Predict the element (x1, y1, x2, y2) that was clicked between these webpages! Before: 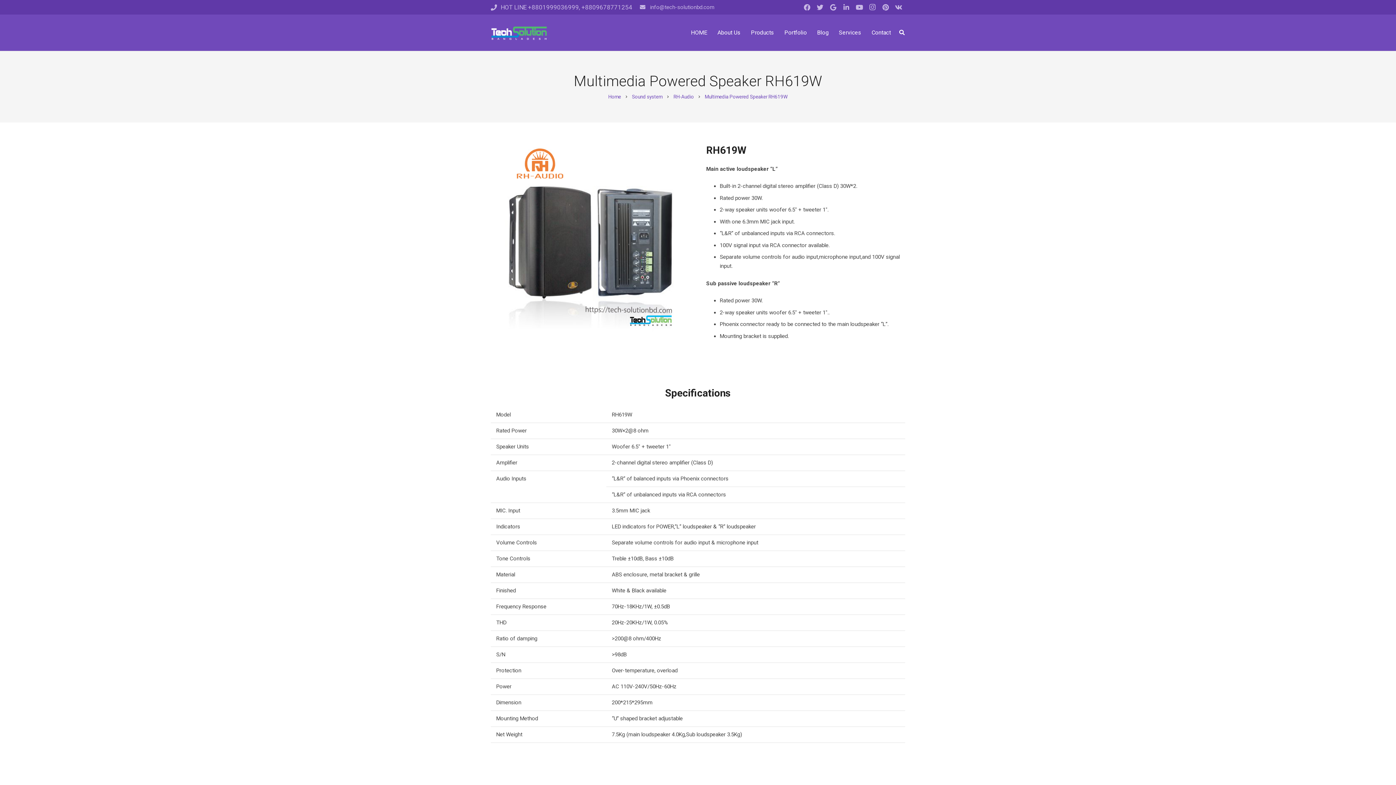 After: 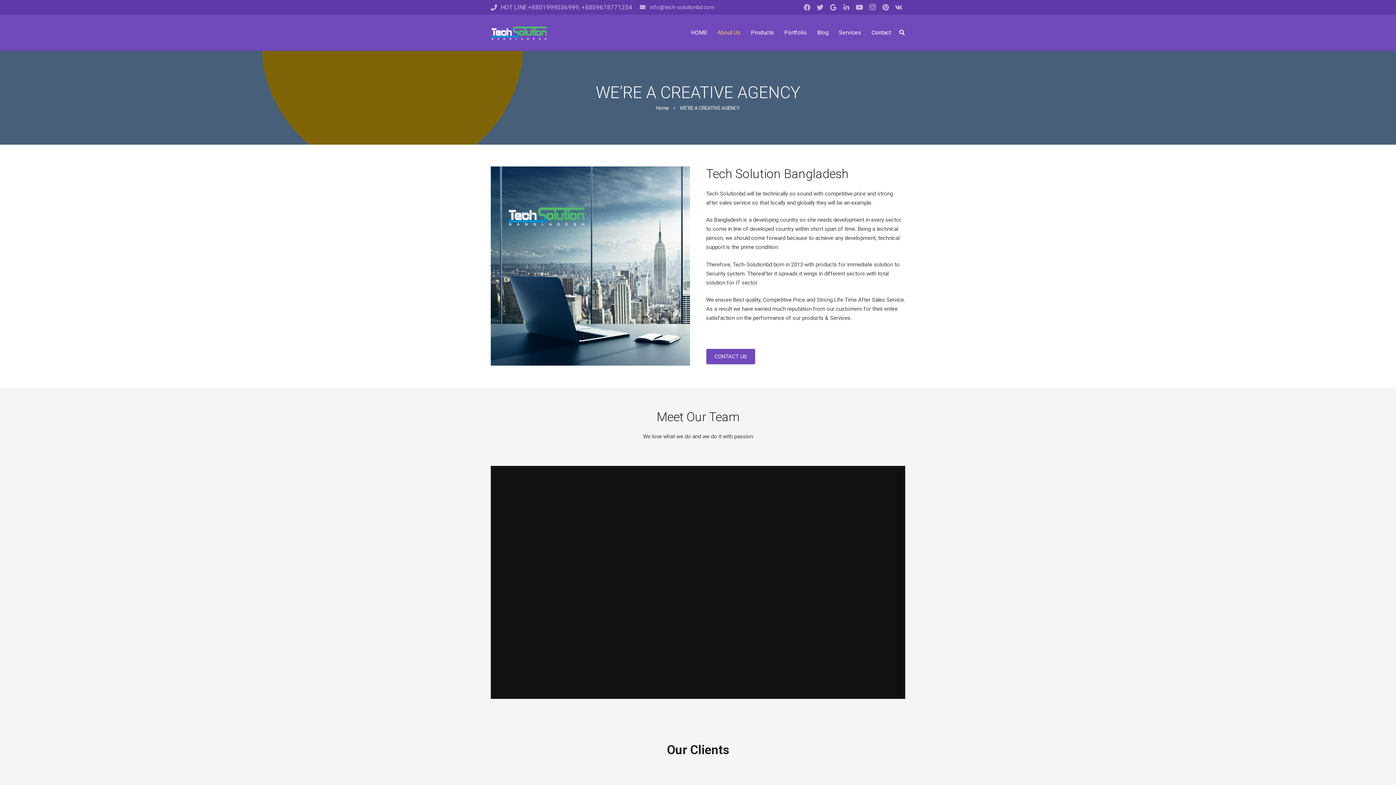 Action: label: About Us bbox: (712, 23, 745, 41)